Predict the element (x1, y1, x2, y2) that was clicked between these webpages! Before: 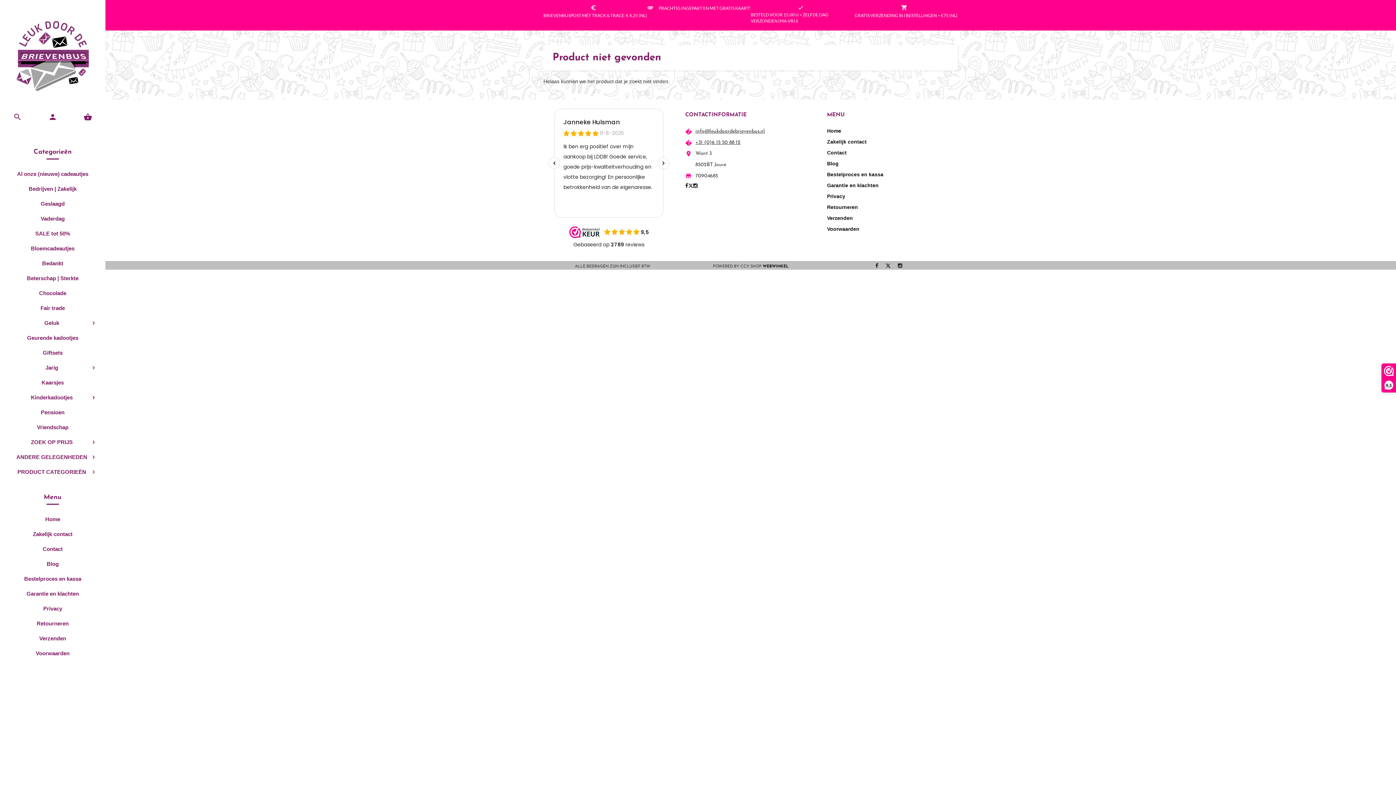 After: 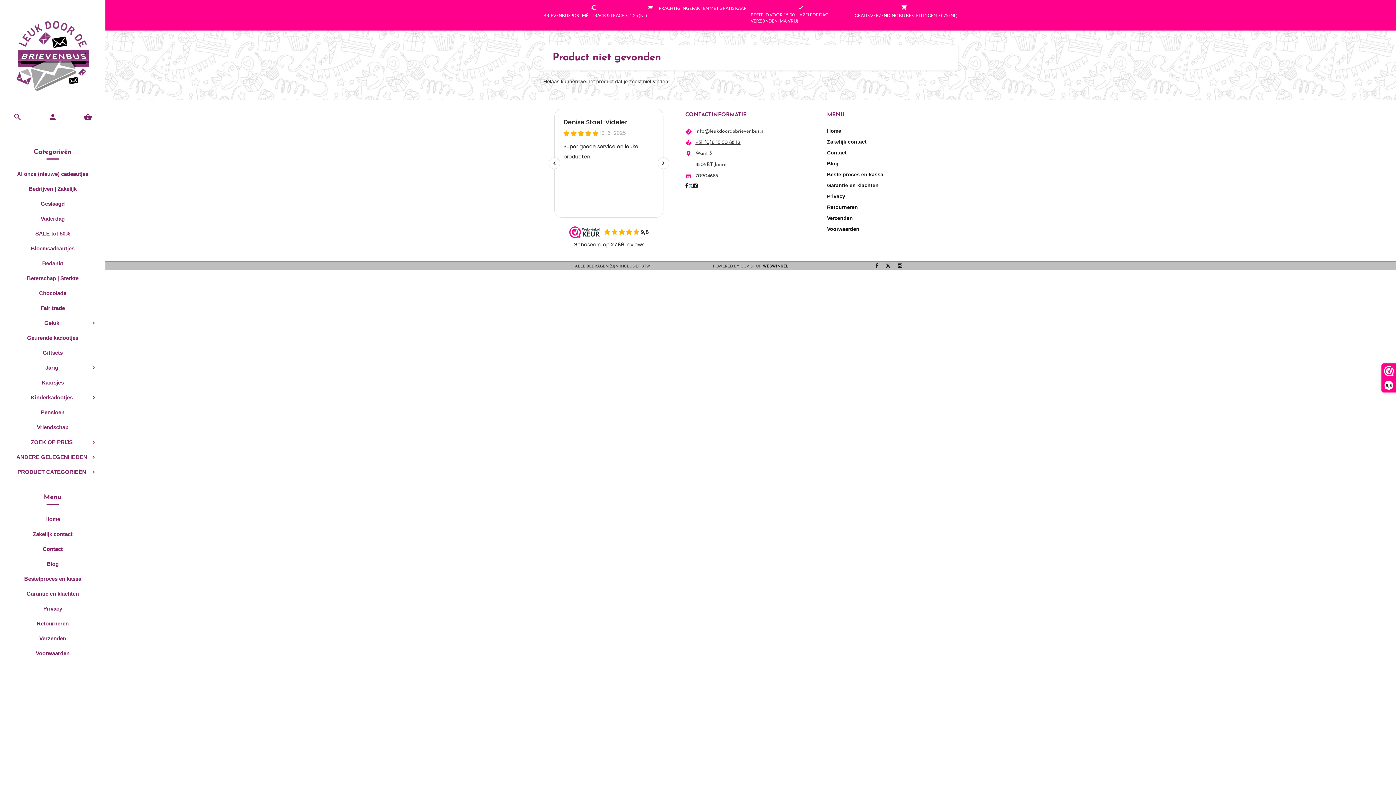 Action: bbox: (688, 183, 693, 188)